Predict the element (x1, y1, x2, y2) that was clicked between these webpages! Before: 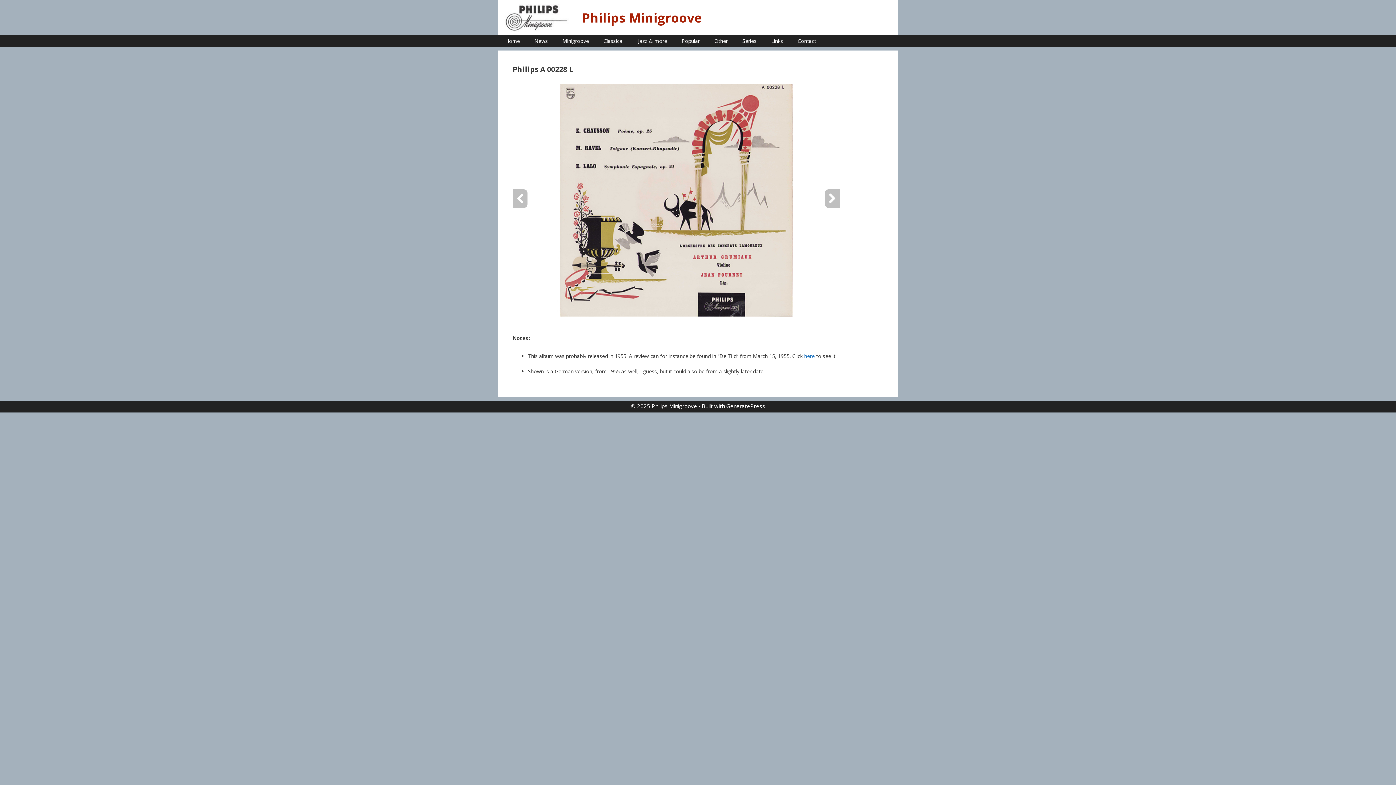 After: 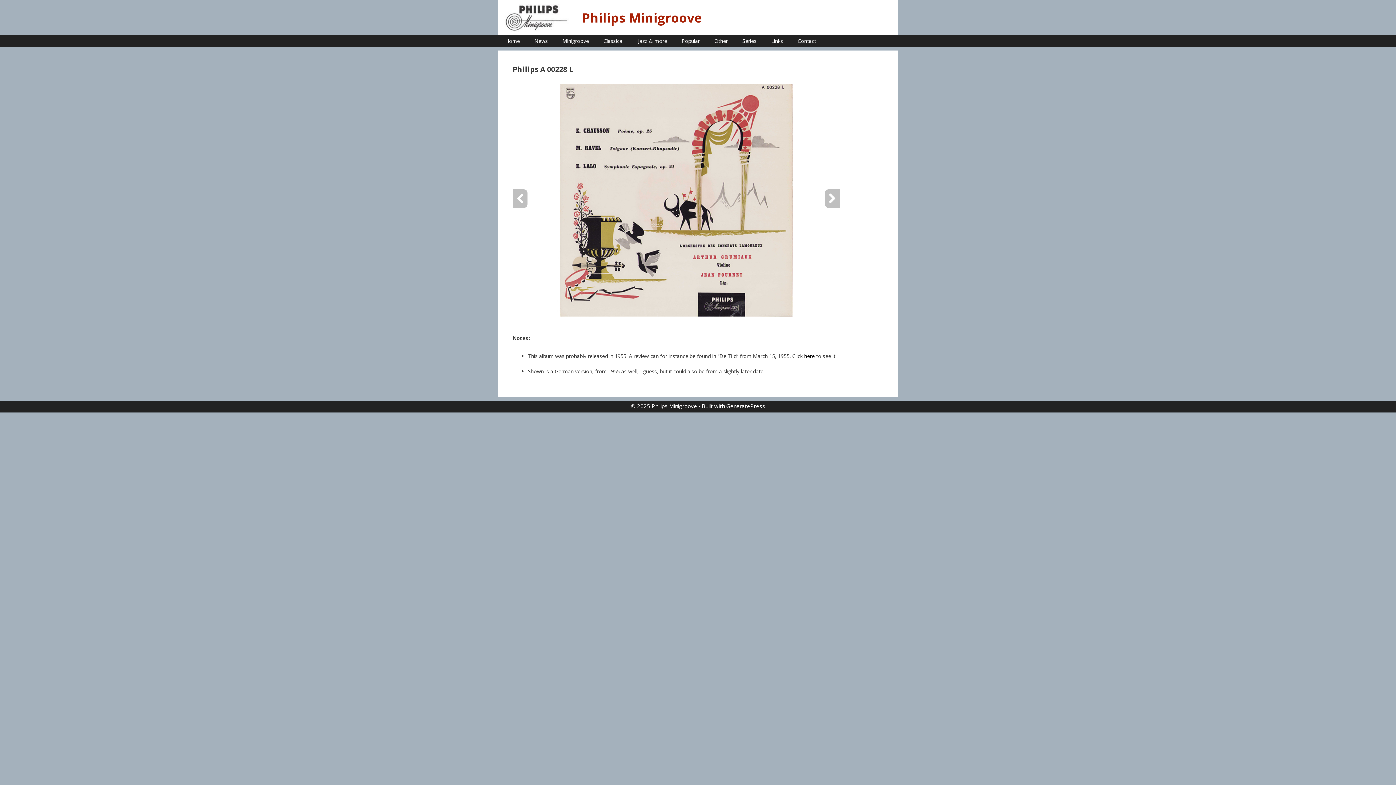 Action: bbox: (804, 352, 814, 359) label: here